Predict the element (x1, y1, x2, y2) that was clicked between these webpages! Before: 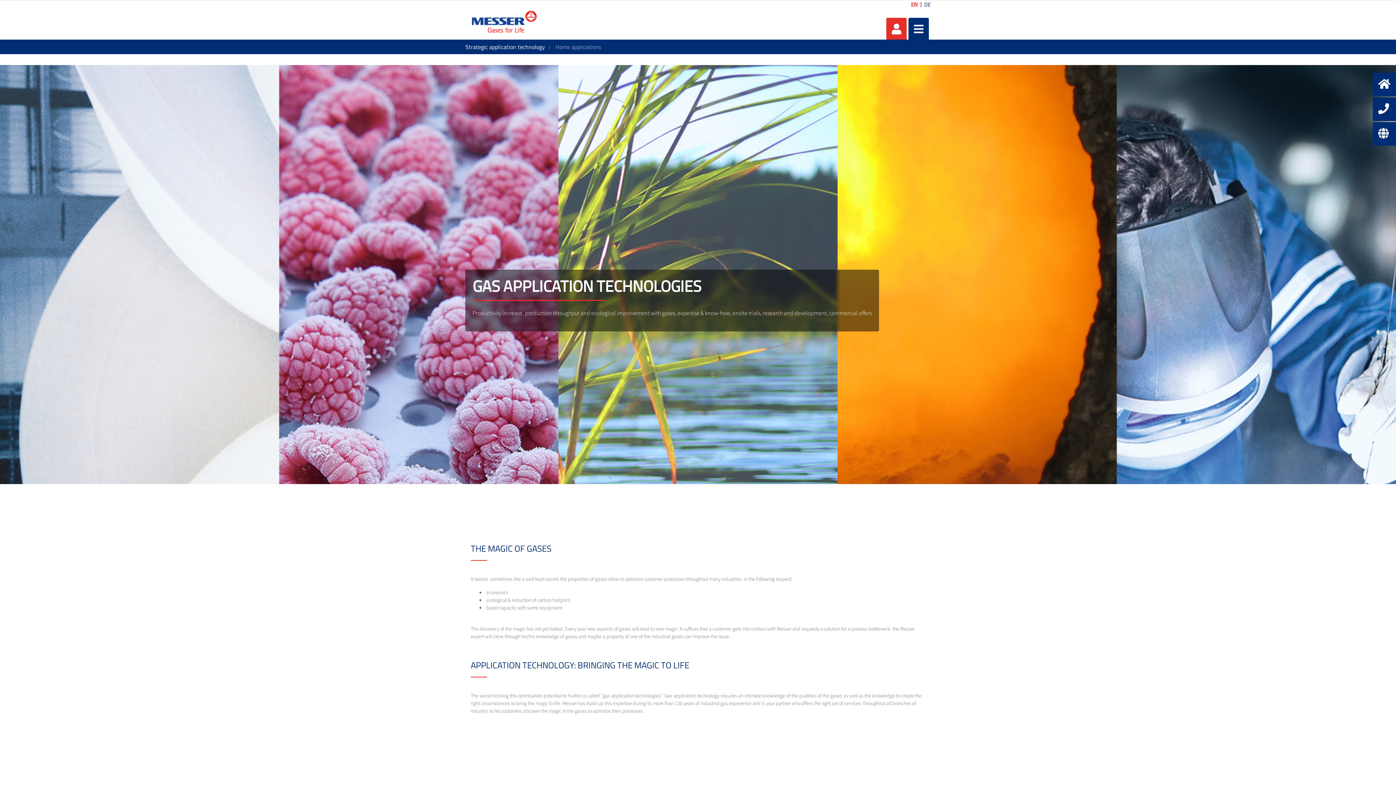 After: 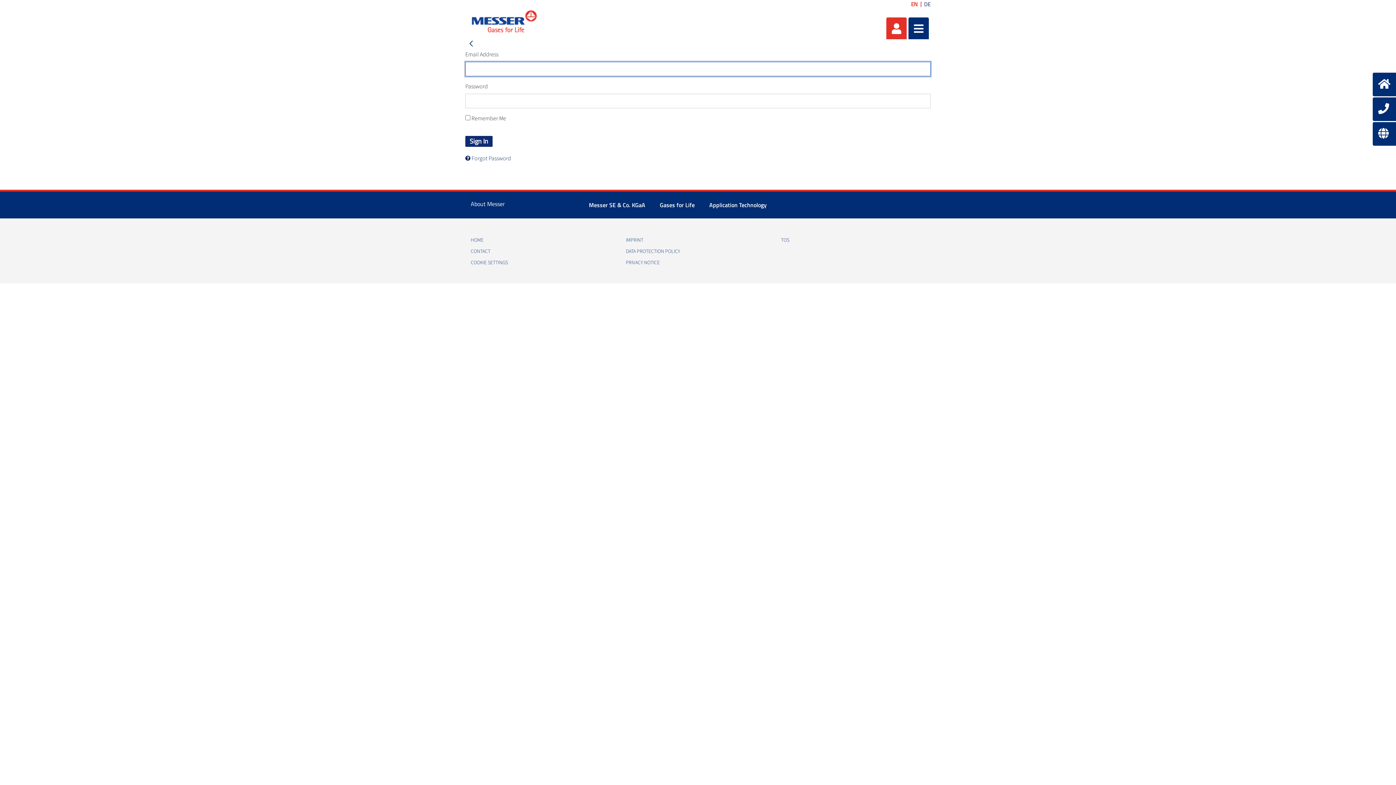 Action: bbox: (886, 17, 906, 39)